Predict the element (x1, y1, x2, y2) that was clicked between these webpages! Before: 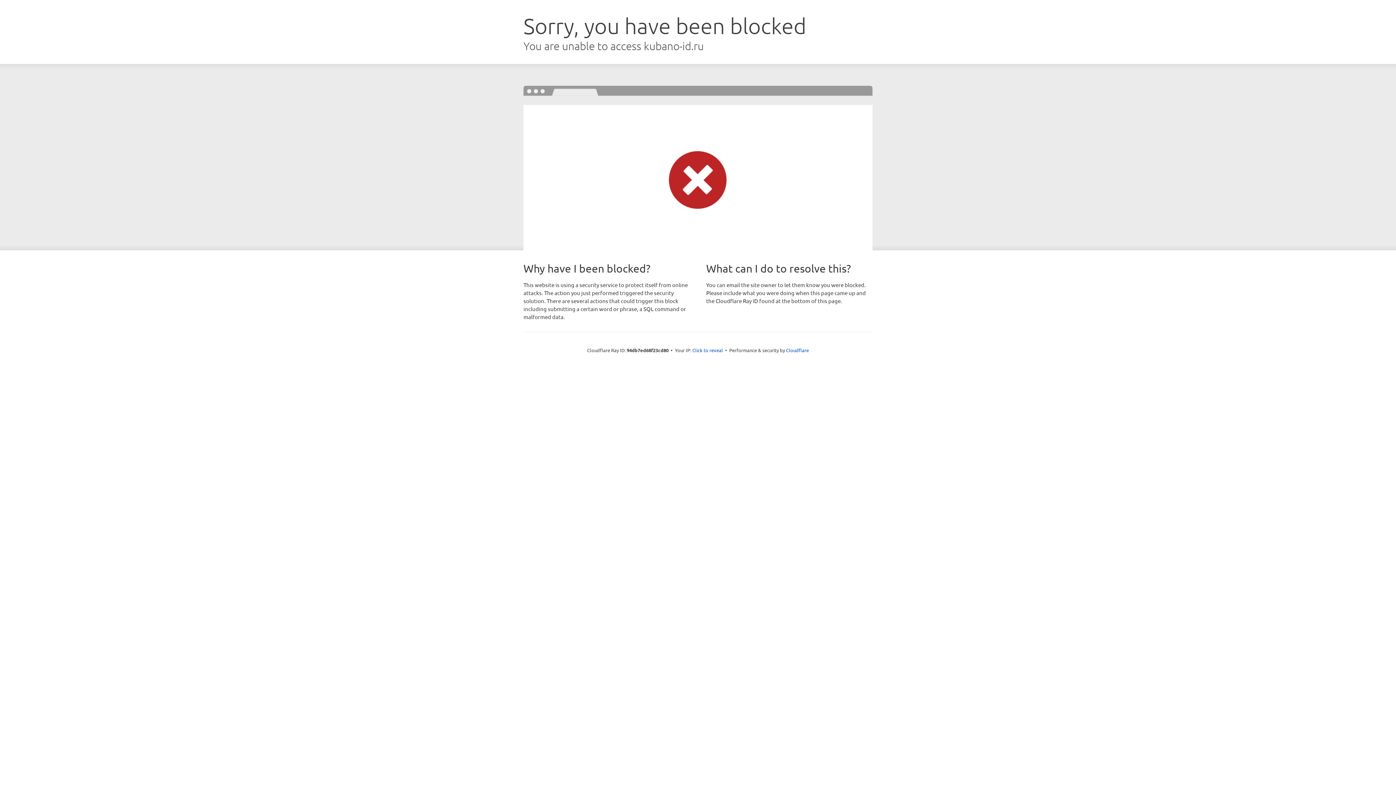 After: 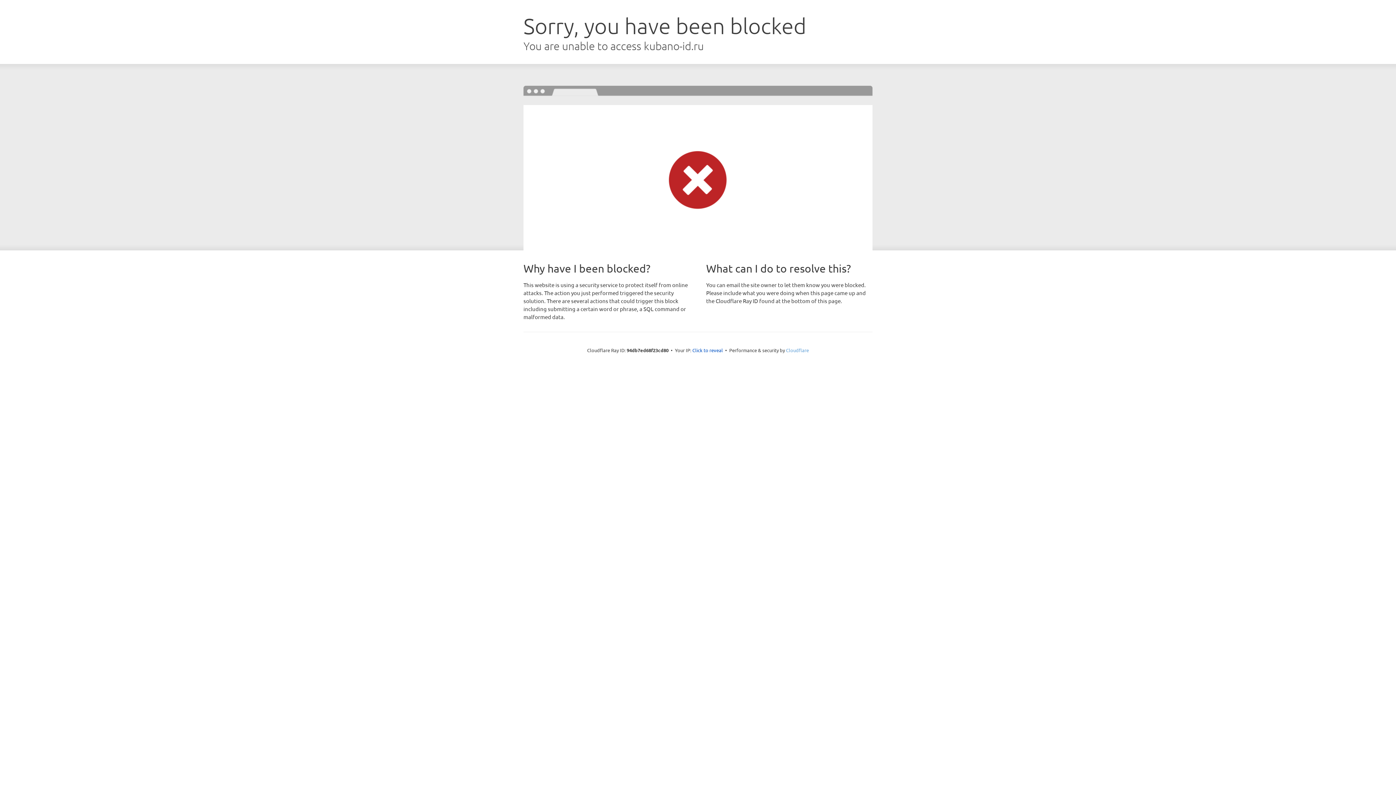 Action: label: Cloudflare bbox: (786, 347, 809, 353)